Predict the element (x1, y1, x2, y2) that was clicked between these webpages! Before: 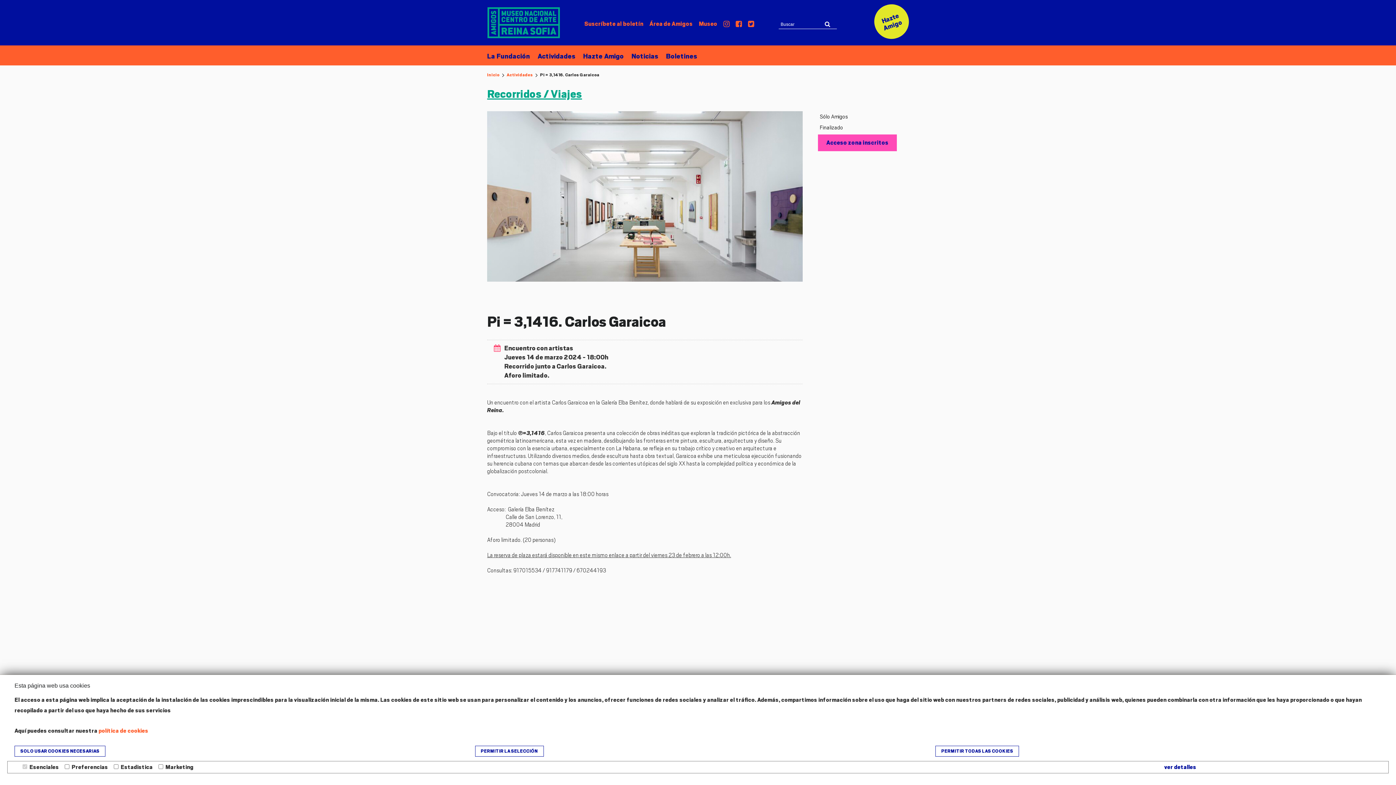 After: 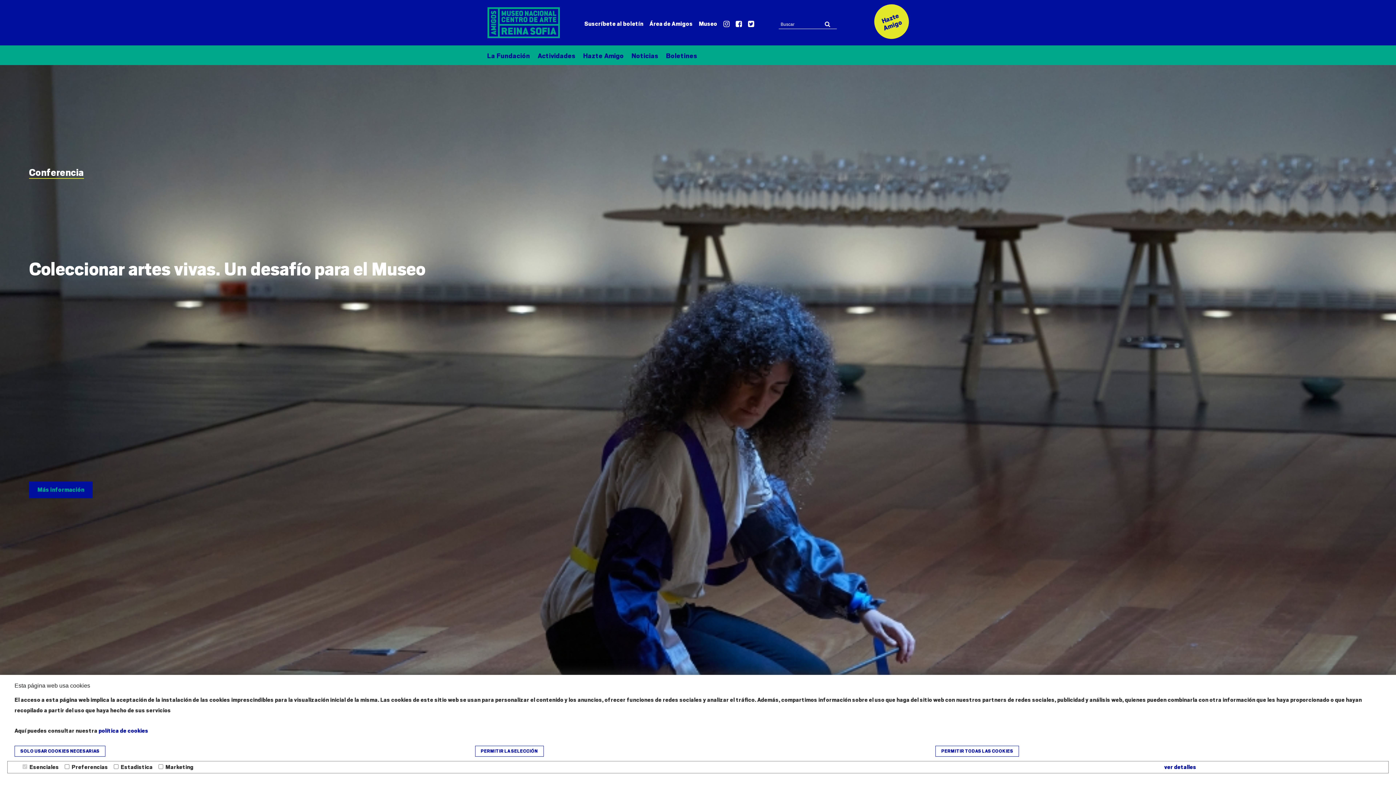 Action: label: Inicio bbox: (487, 72, 499, 77)